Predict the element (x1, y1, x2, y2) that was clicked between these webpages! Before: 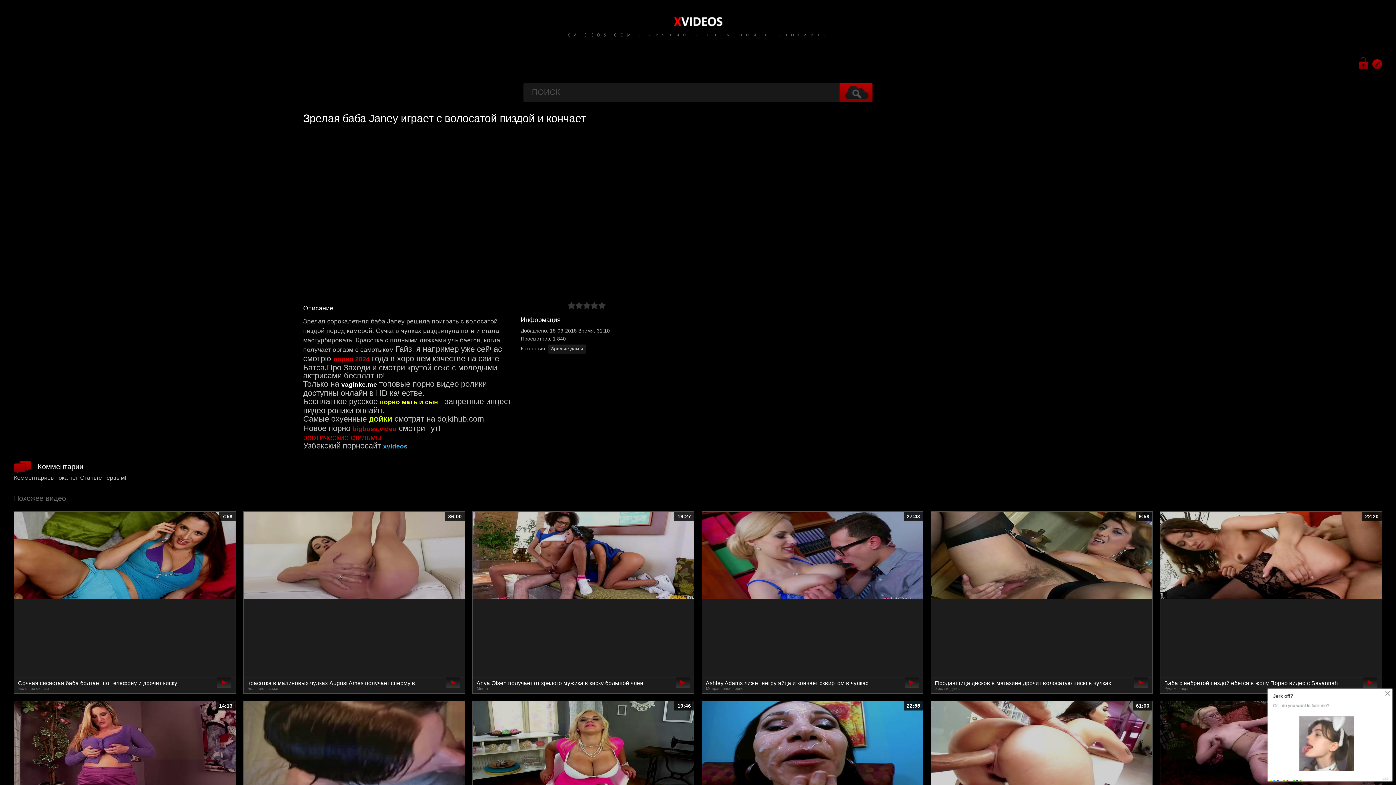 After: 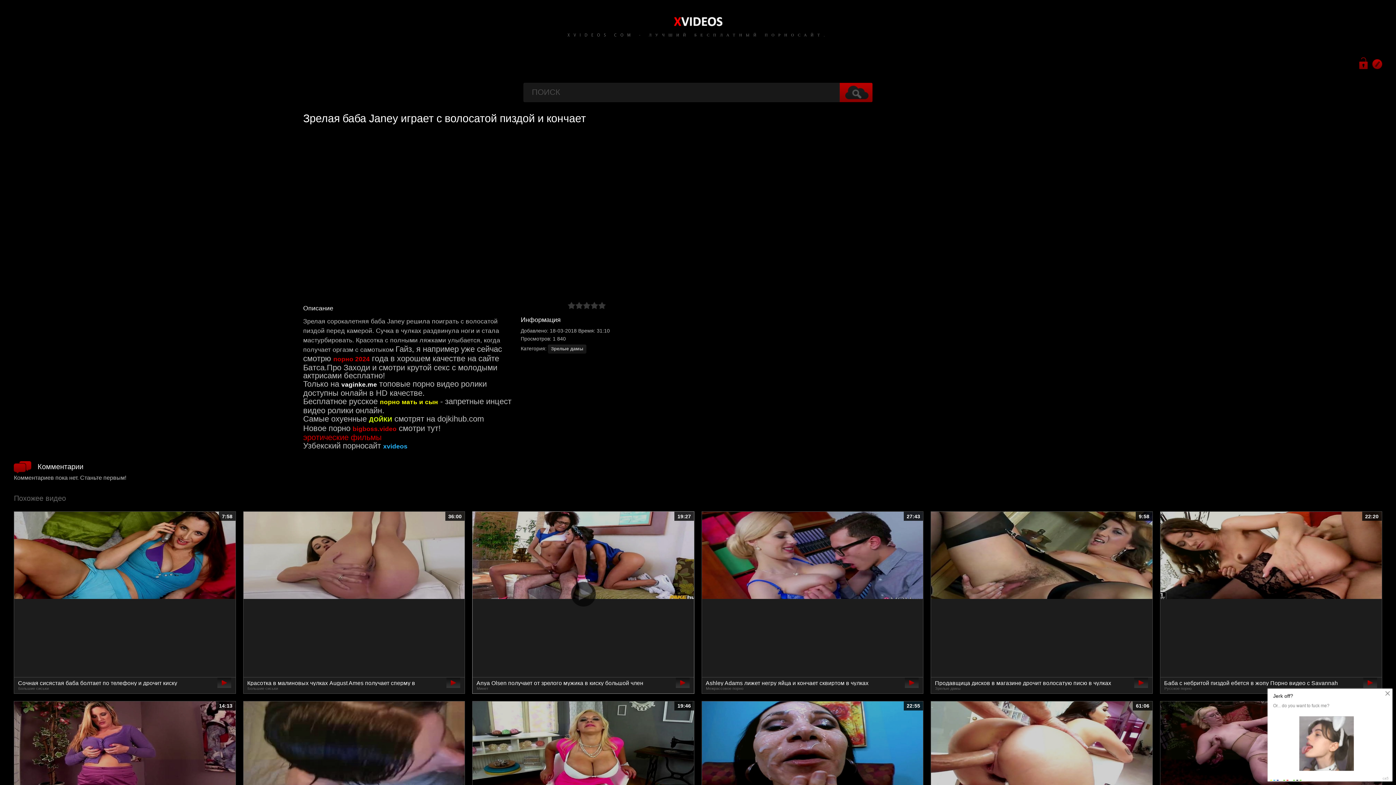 Action: label: 19:27
Anya Olsen получает от зрелого мужика в киску большой член
Минет bbox: (472, 511, 694, 694)